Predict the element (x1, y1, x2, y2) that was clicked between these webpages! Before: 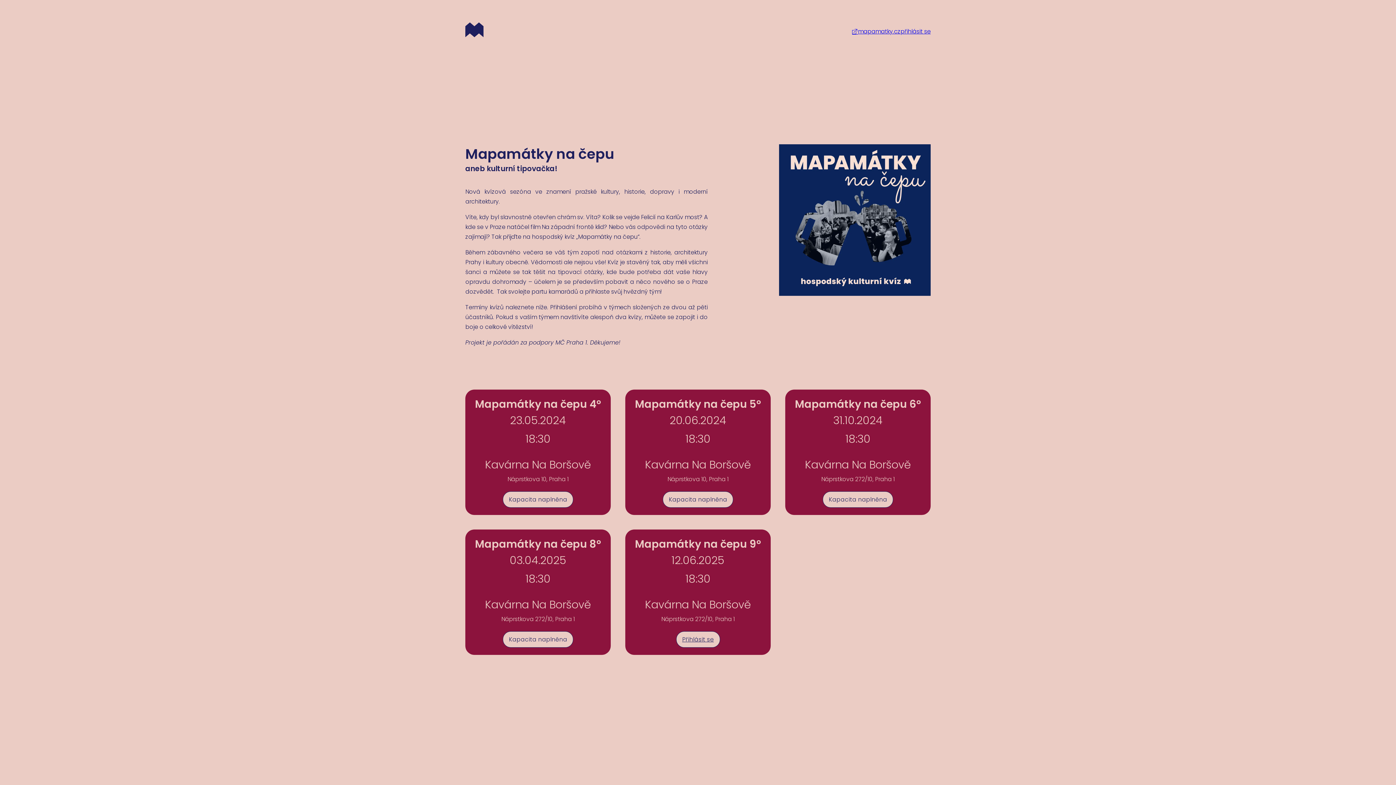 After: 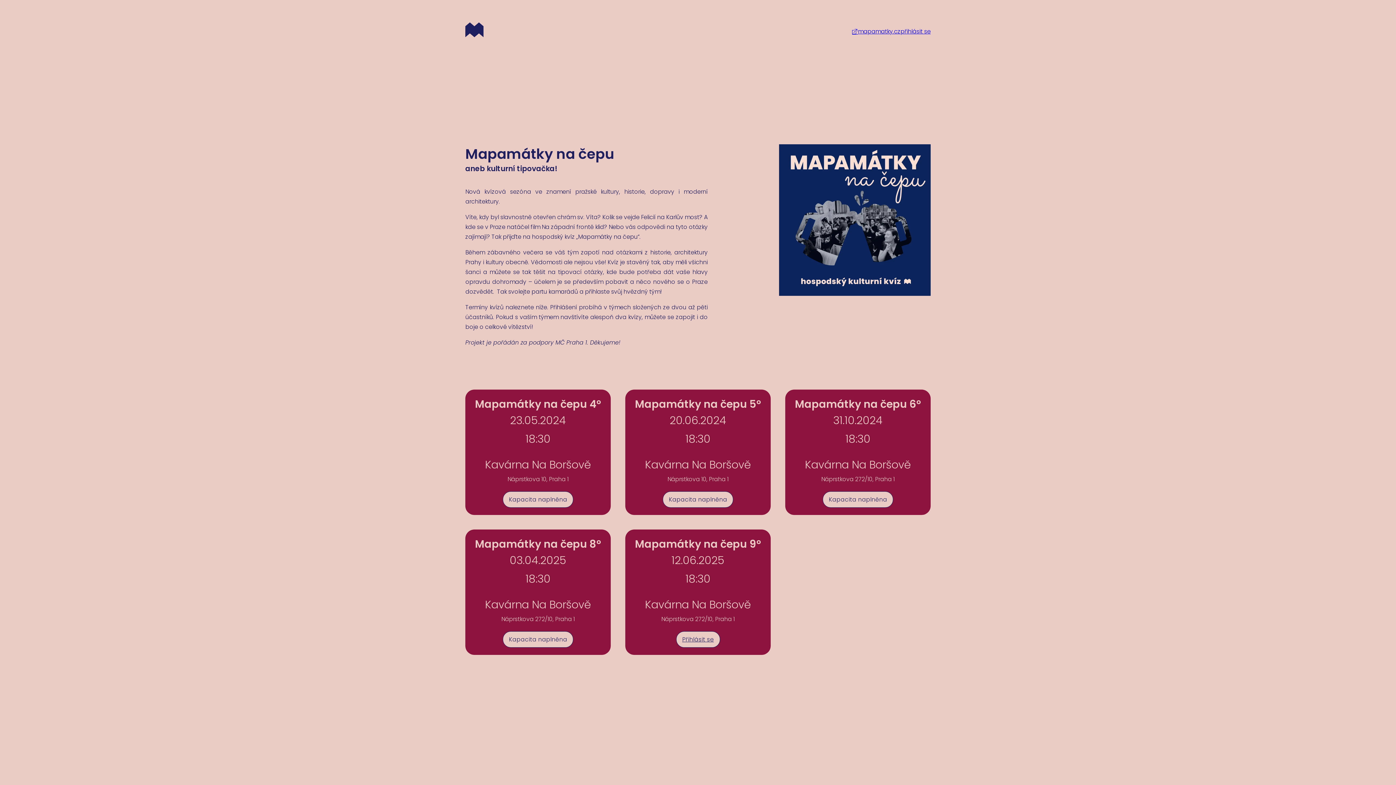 Action: label: mapamatky.cz bbox: (852, 26, 900, 36)